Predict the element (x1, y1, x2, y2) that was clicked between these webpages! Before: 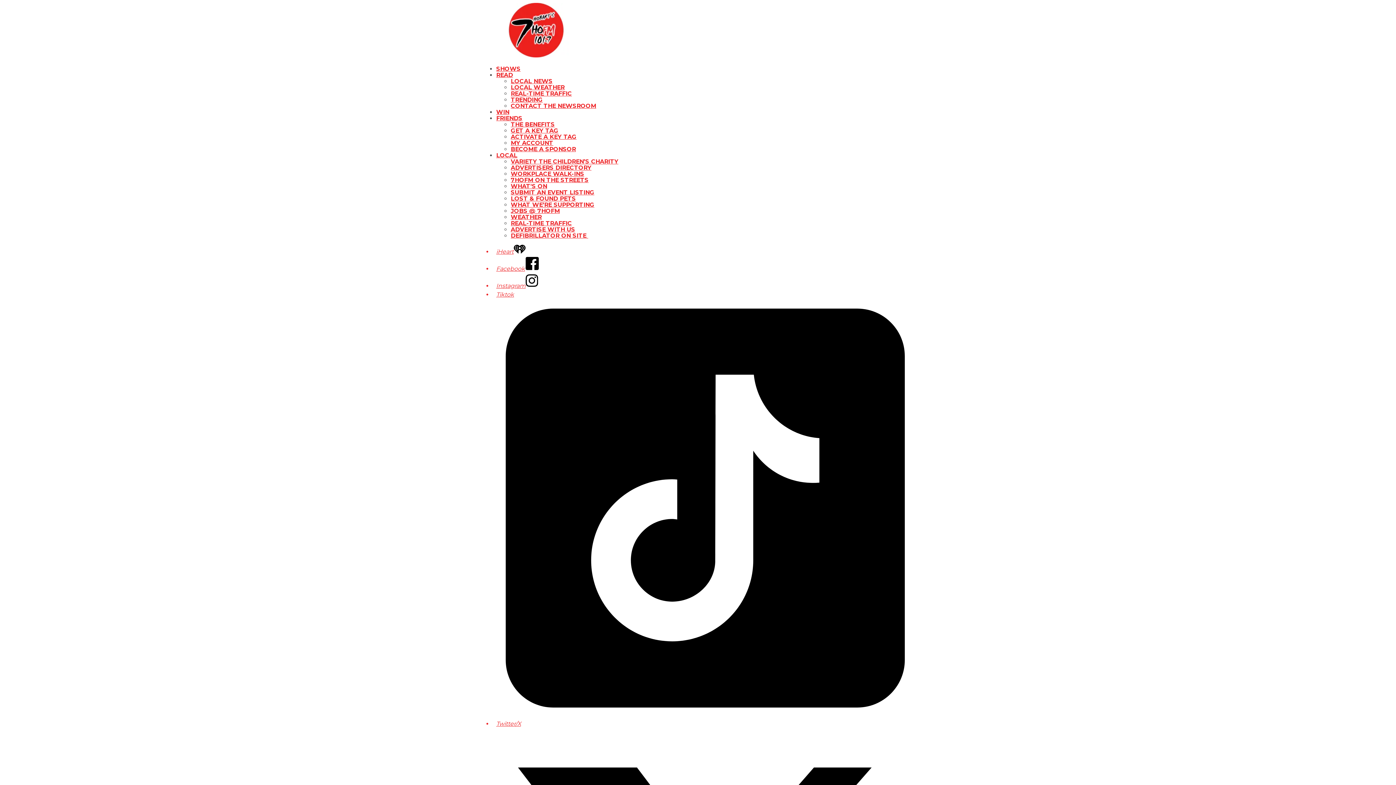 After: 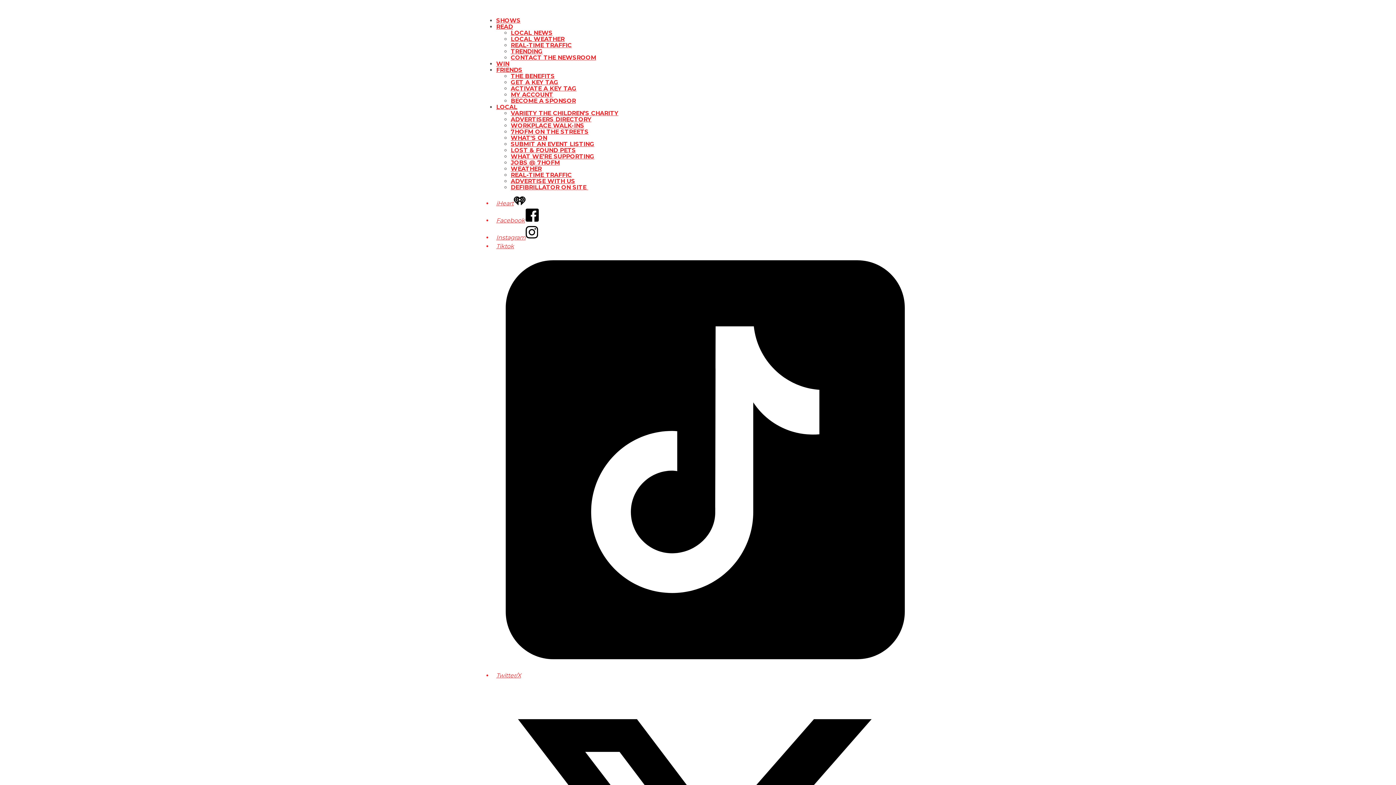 Action: label: REAL-TIME TRAFFIC bbox: (510, 90, 572, 97)